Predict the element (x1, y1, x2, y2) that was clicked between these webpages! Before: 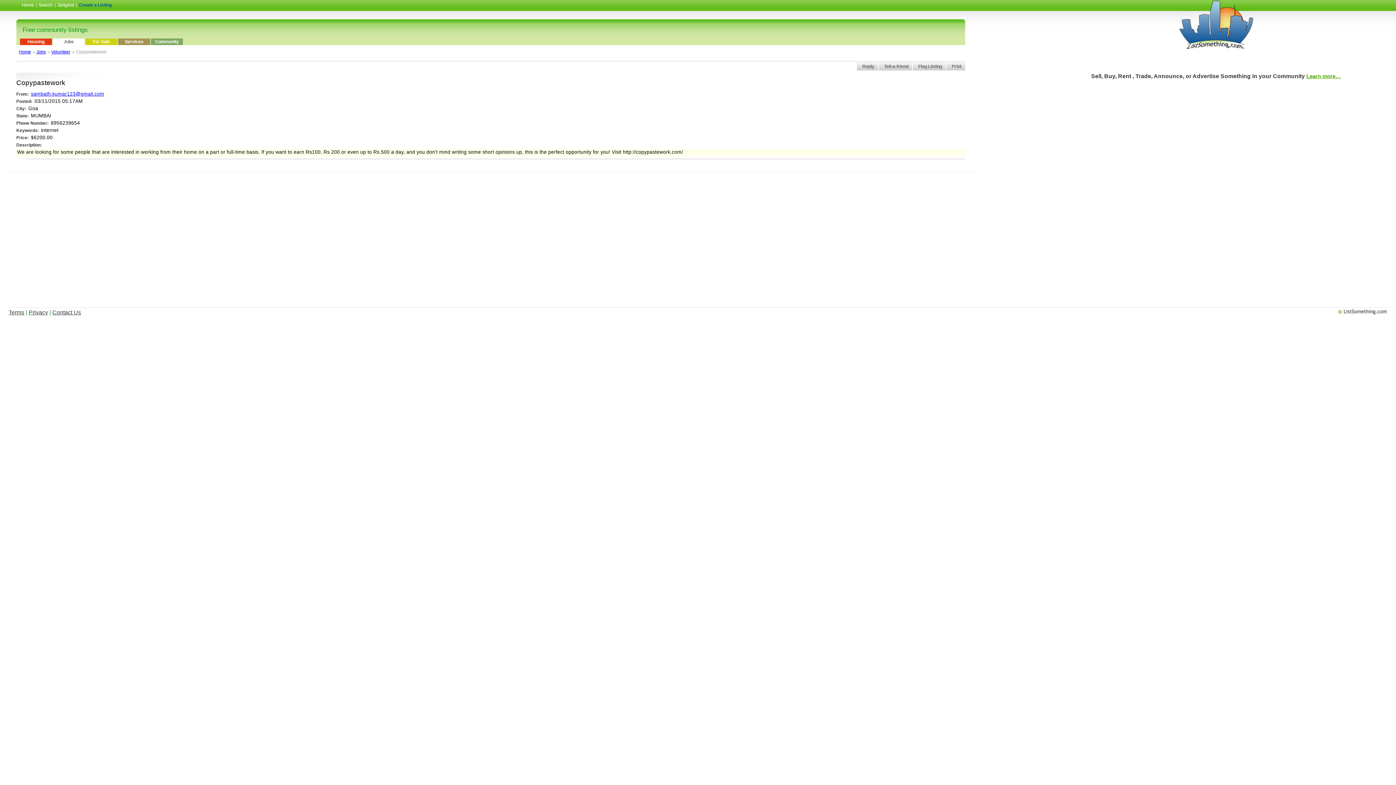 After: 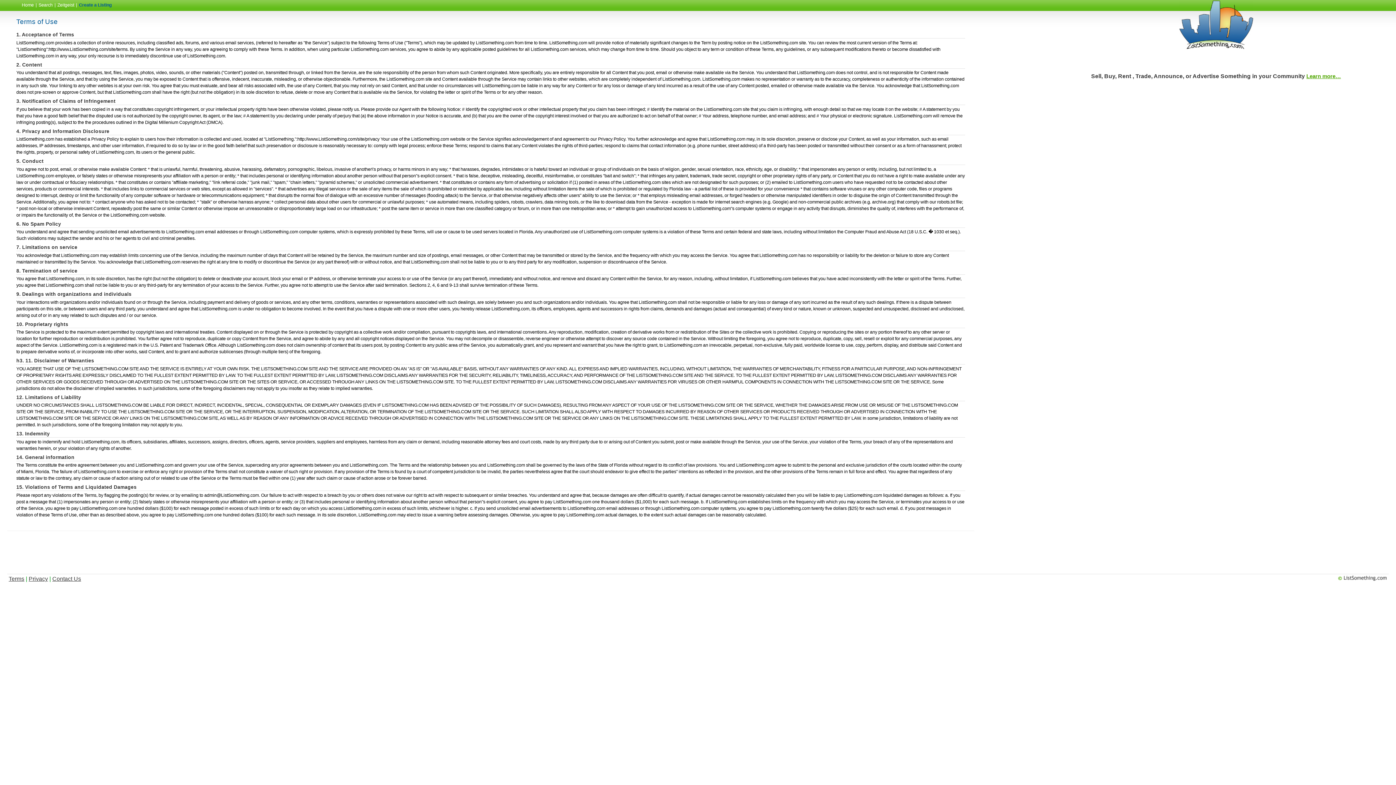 Action: label: Terms bbox: (8, 309, 24, 315)